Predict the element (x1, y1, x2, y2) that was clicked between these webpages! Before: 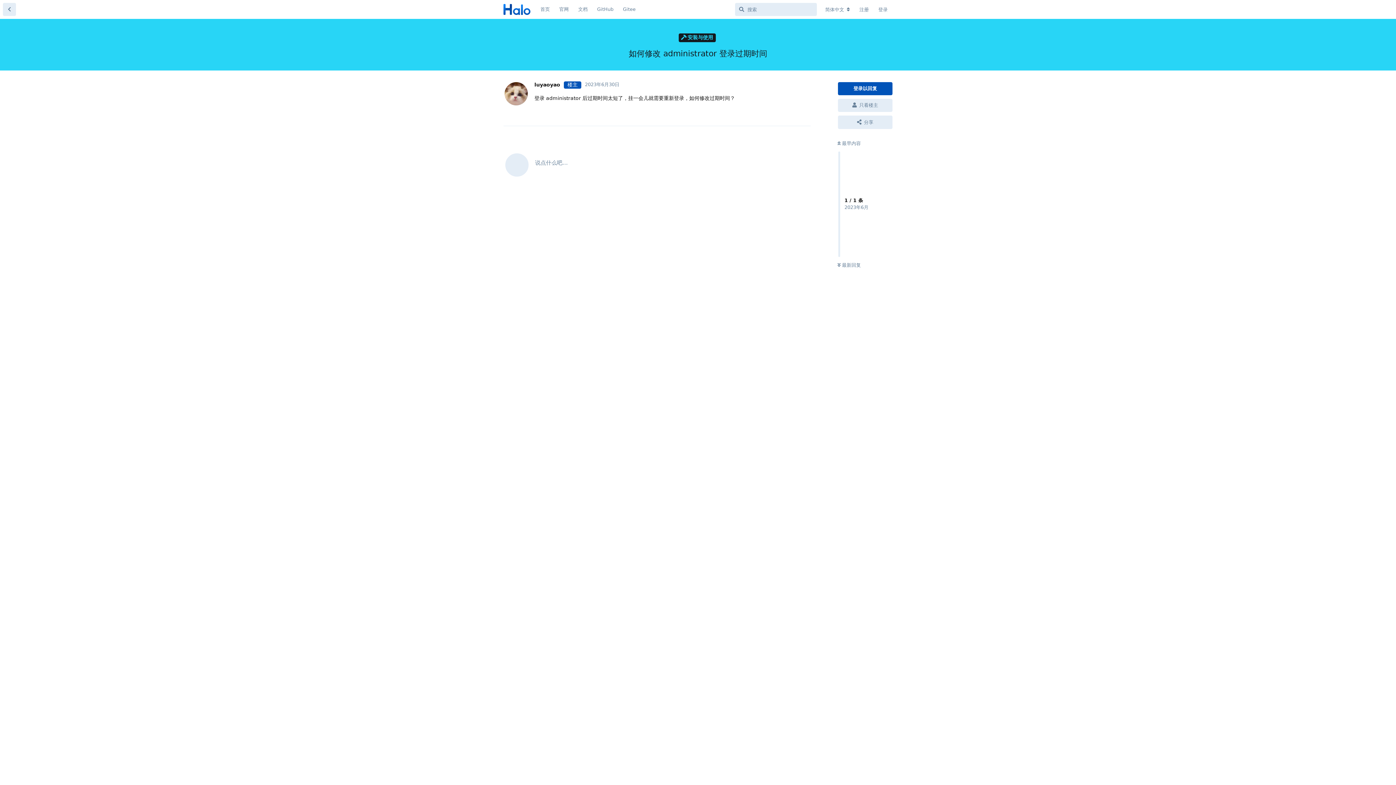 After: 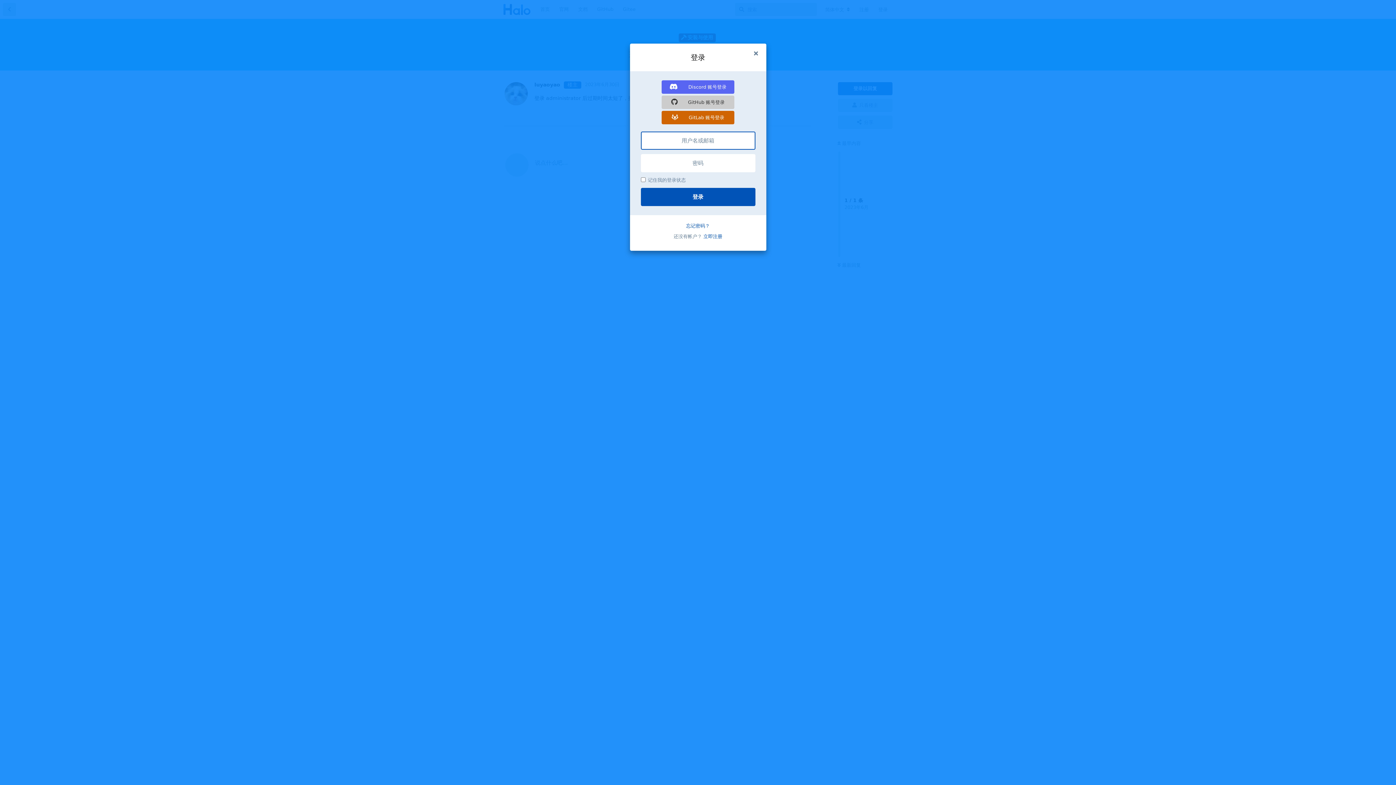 Action: bbox: (496, 144, 818, 182) label: 说点什么吧...